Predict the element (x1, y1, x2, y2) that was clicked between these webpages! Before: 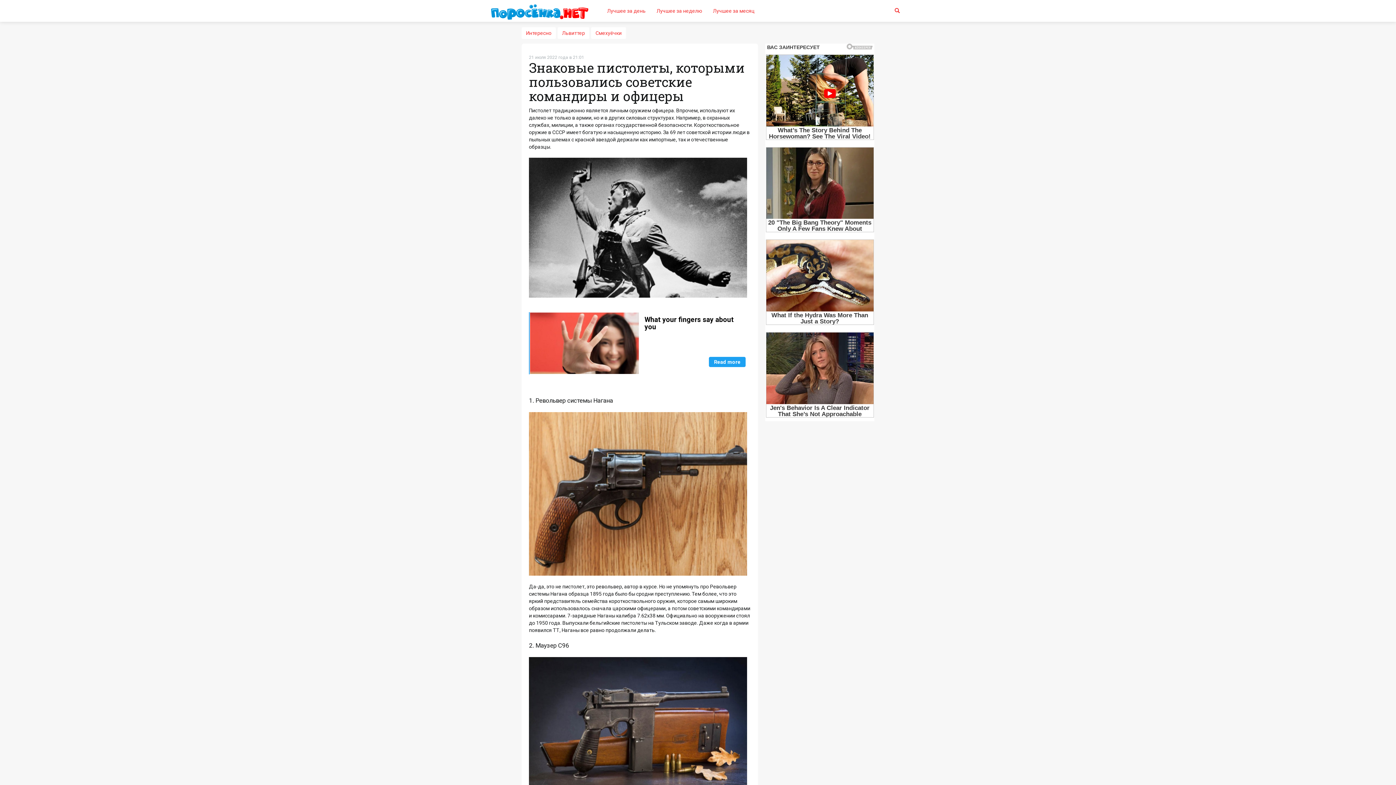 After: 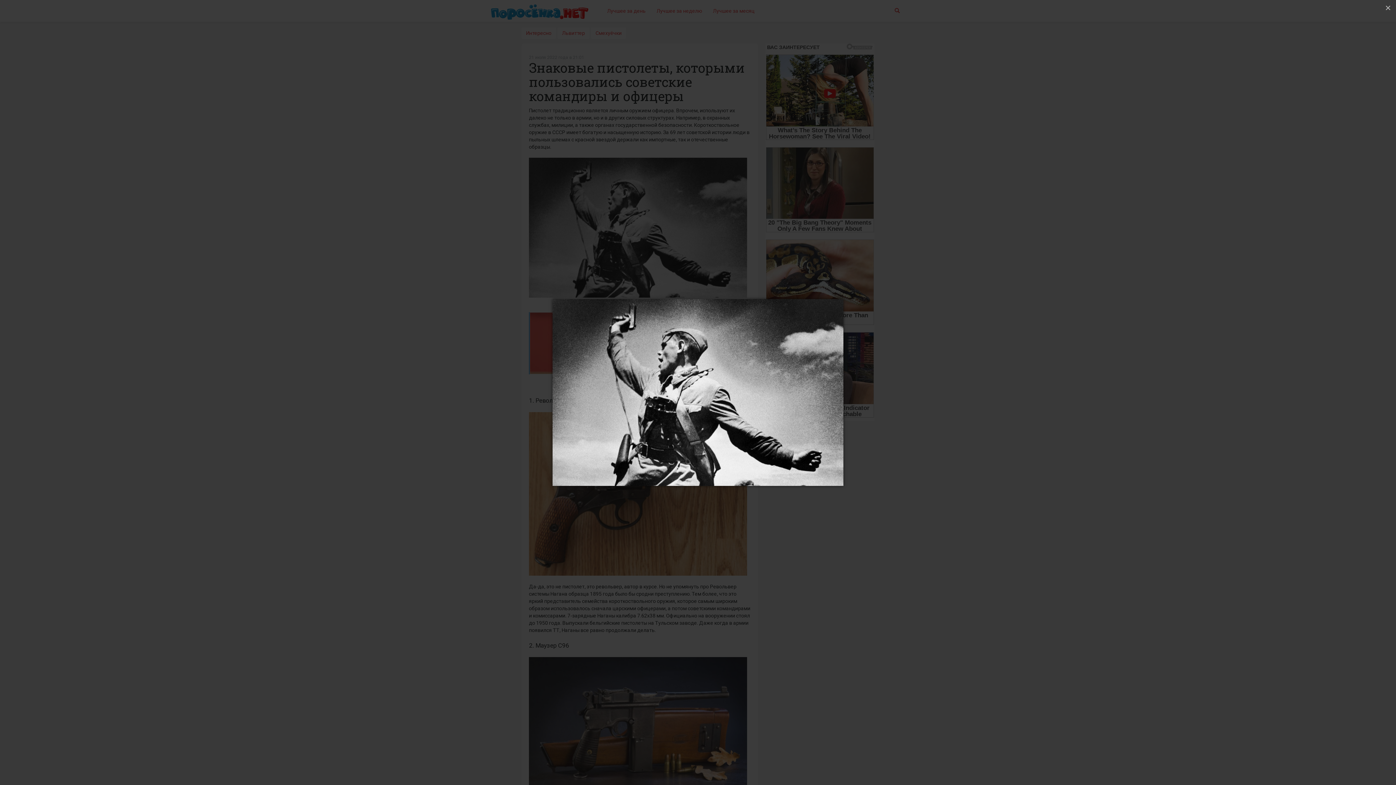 Action: bbox: (529, 157, 747, 297)